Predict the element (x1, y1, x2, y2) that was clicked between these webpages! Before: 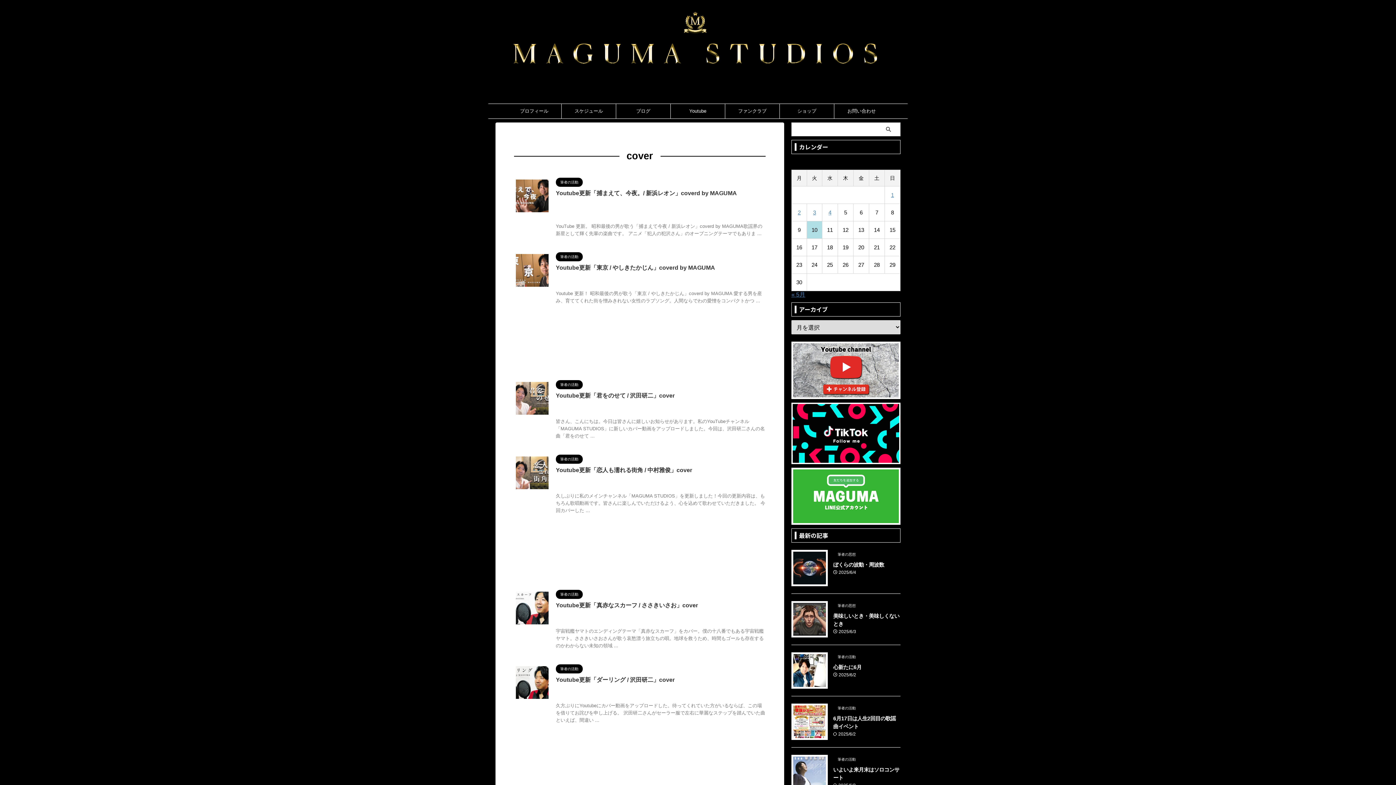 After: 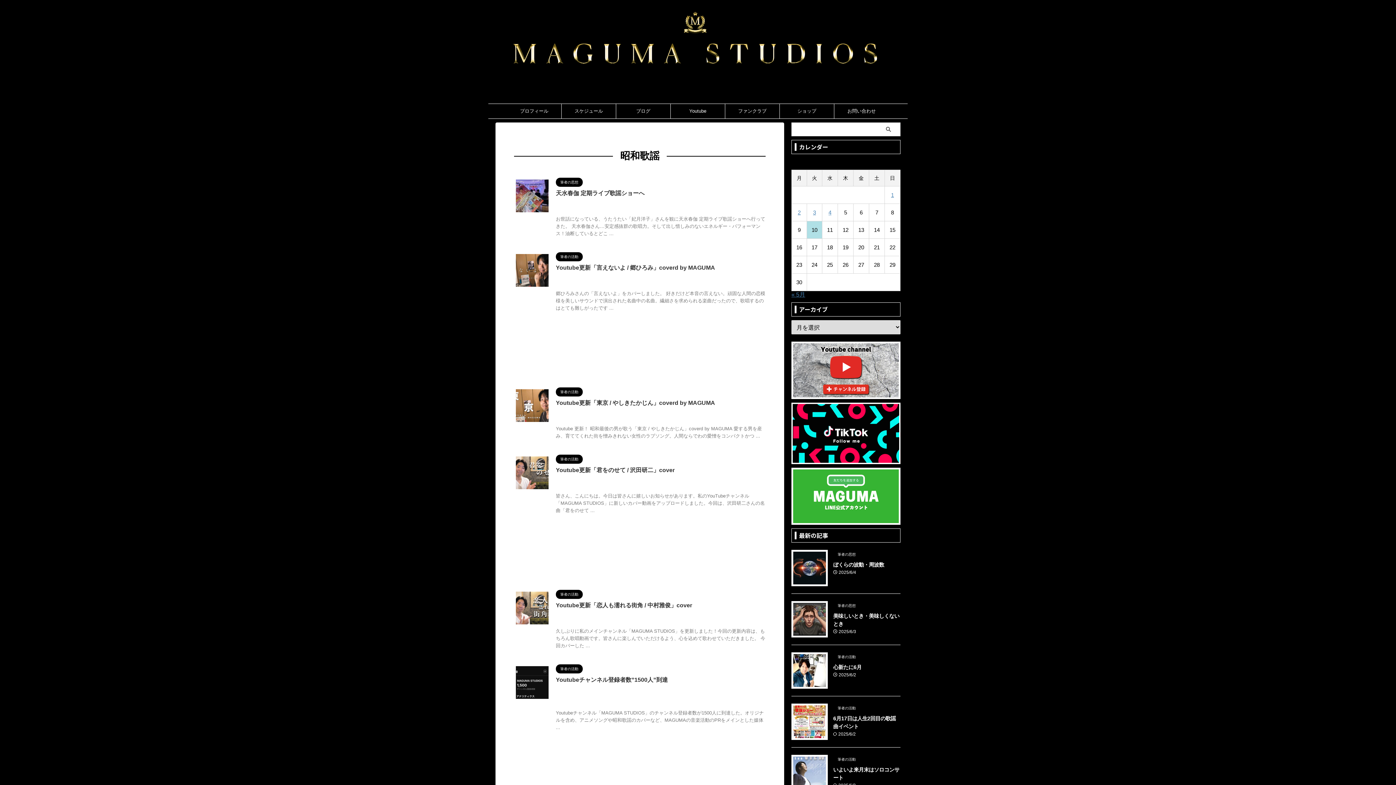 Action: bbox: (571, 282, 588, 287) label: 昭和歌謡